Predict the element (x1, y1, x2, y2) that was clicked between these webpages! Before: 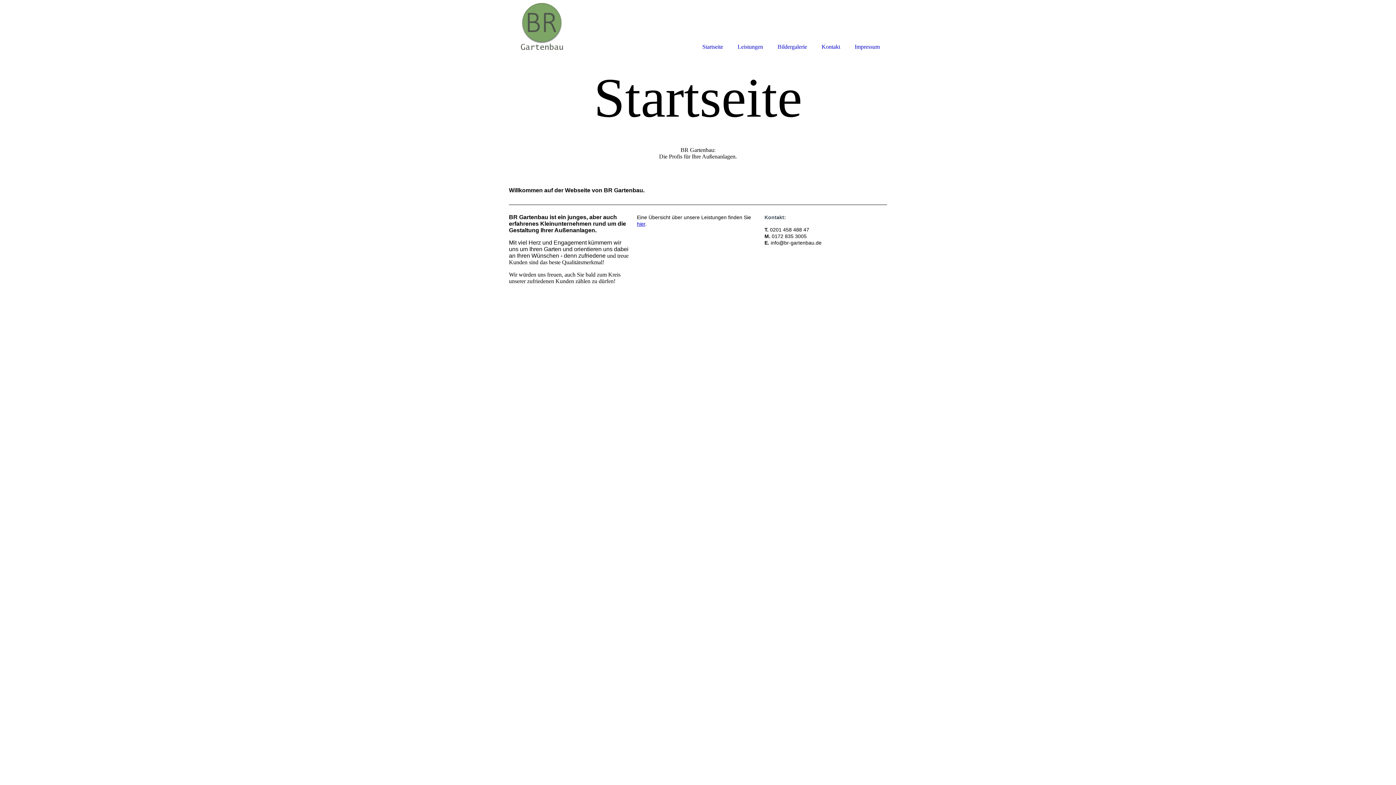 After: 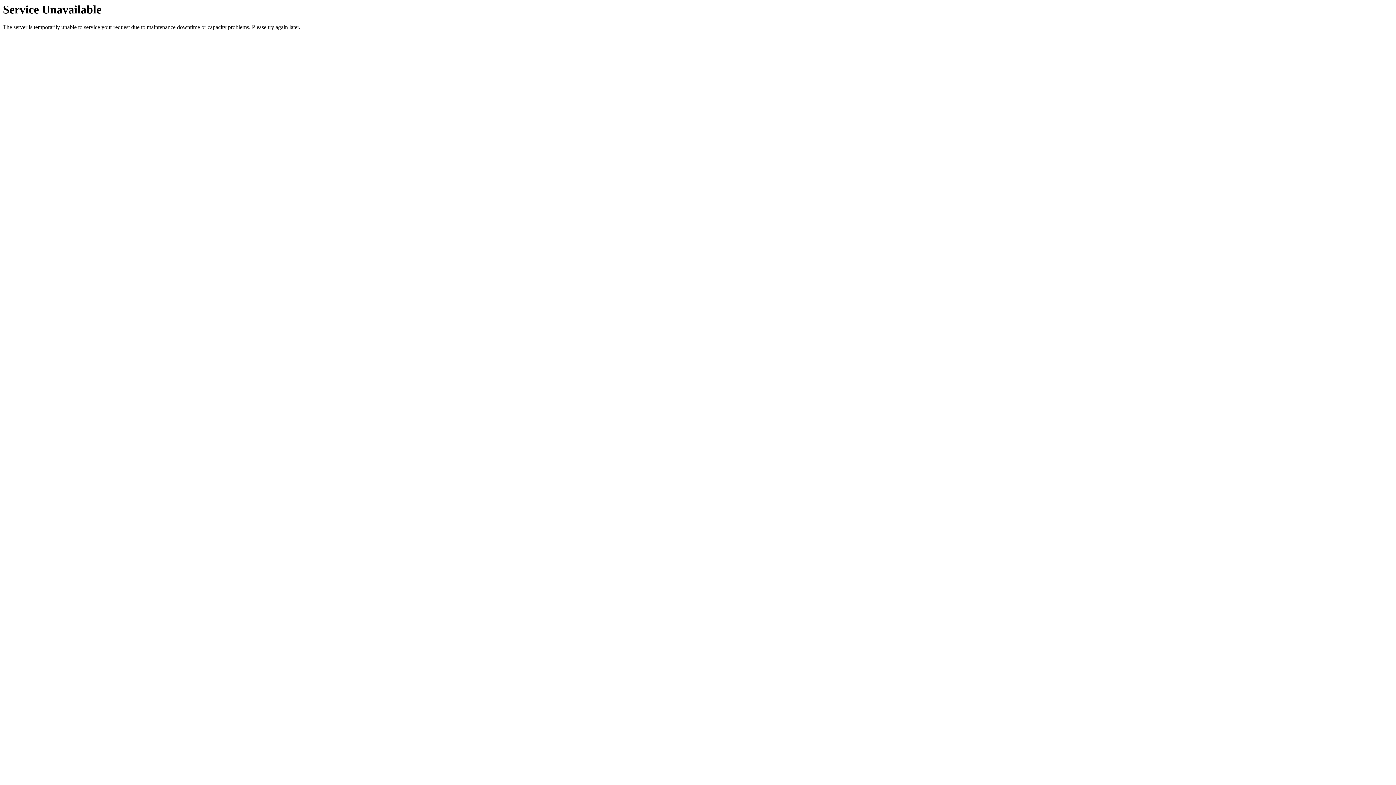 Action: label: Bildergalerie bbox: (770, 0, 814, 52)